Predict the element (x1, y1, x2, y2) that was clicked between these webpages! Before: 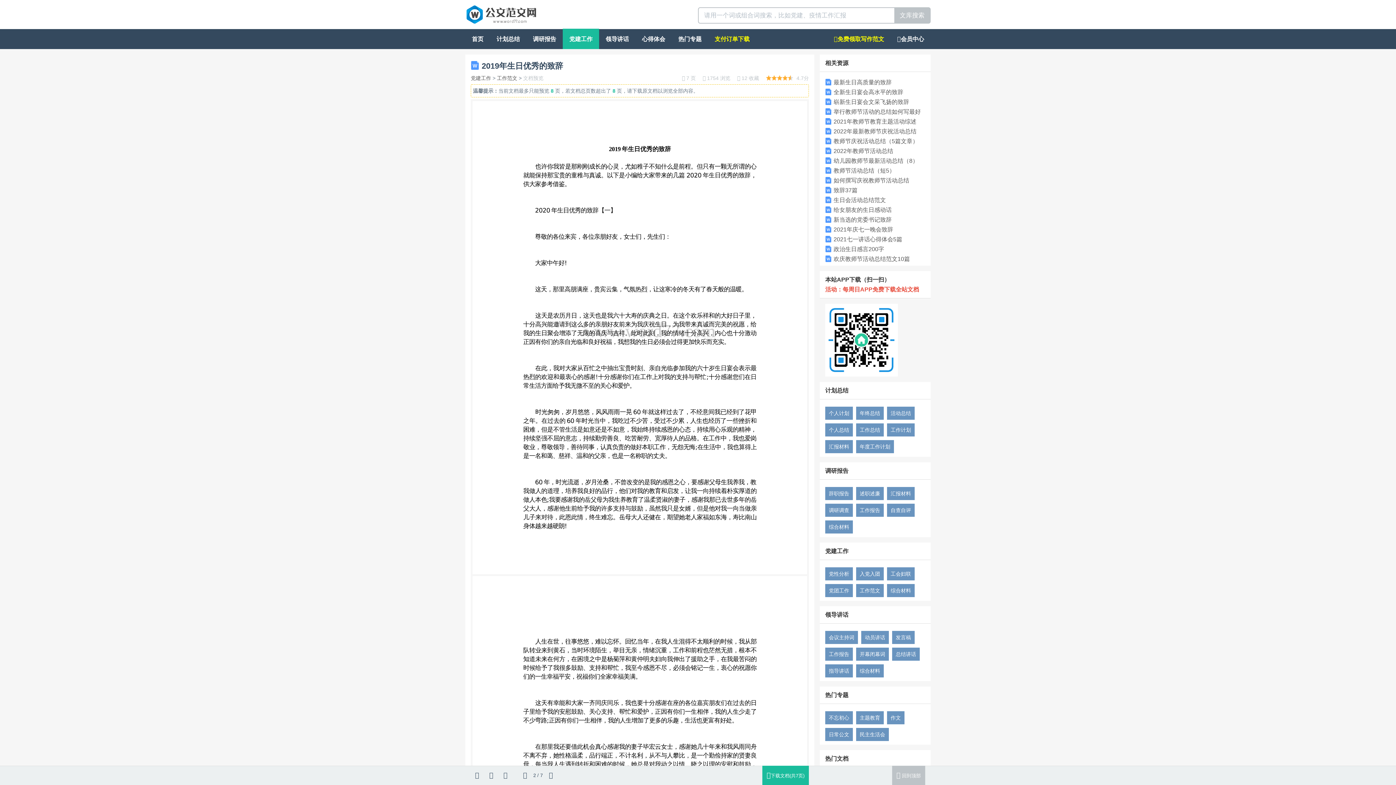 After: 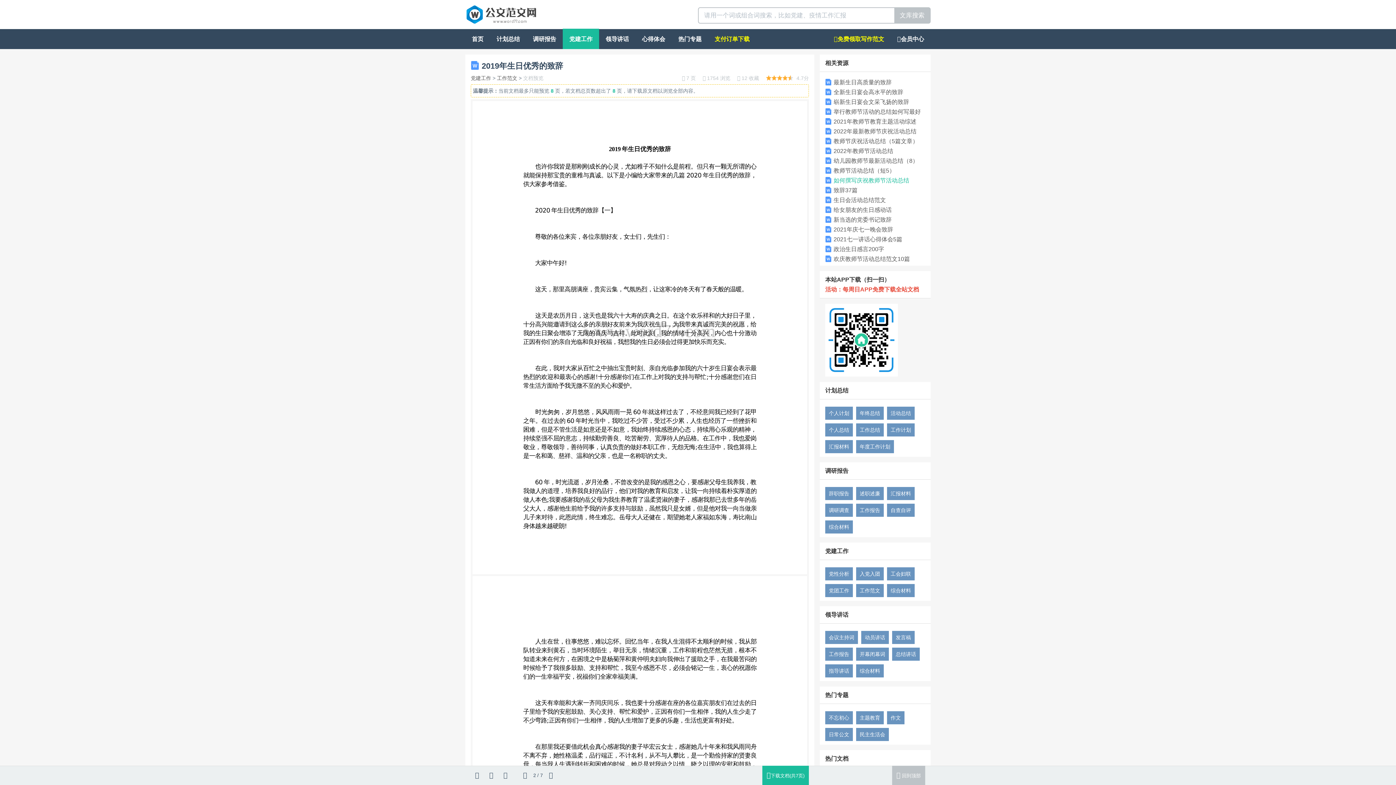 Action: bbox: (833, 177, 909, 183) label: 如何撰写庆祝教师节活动总结